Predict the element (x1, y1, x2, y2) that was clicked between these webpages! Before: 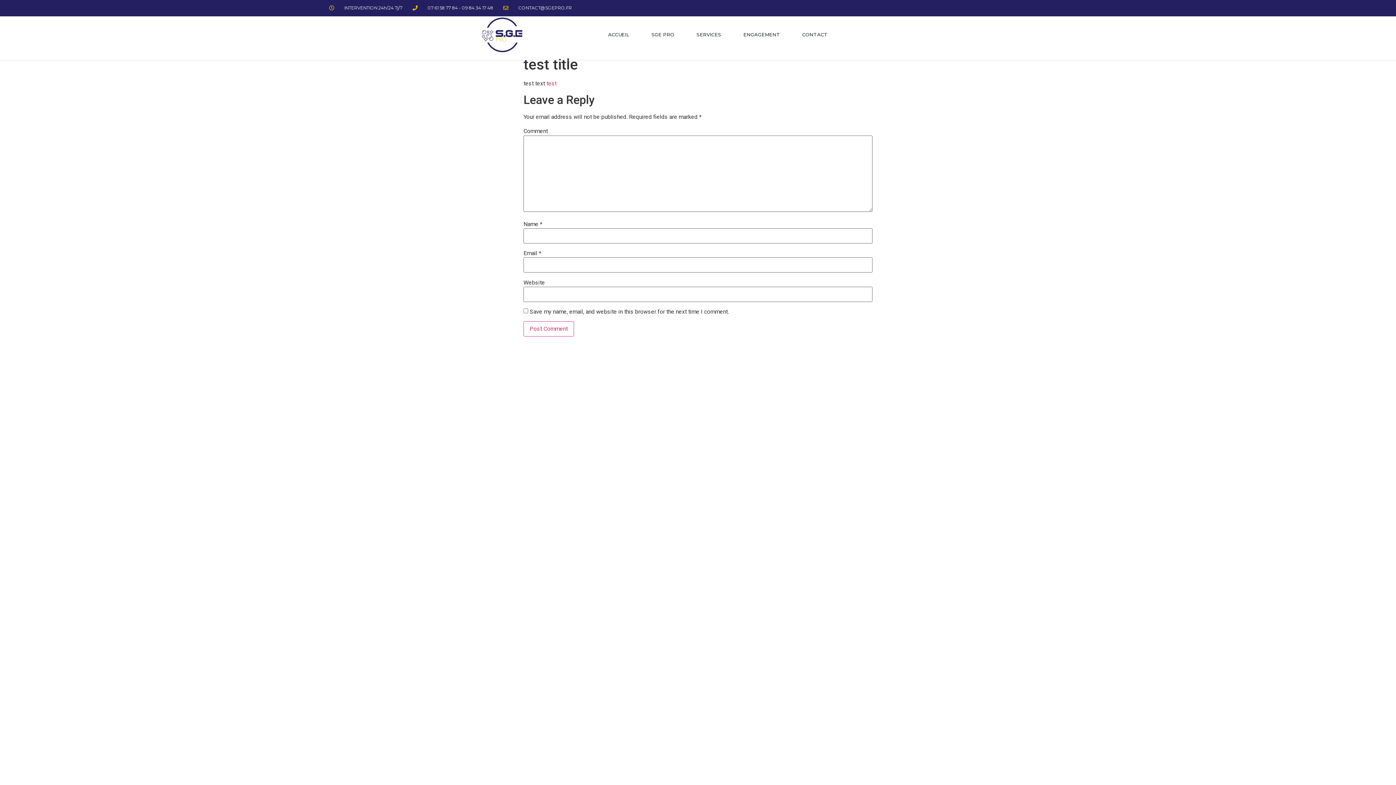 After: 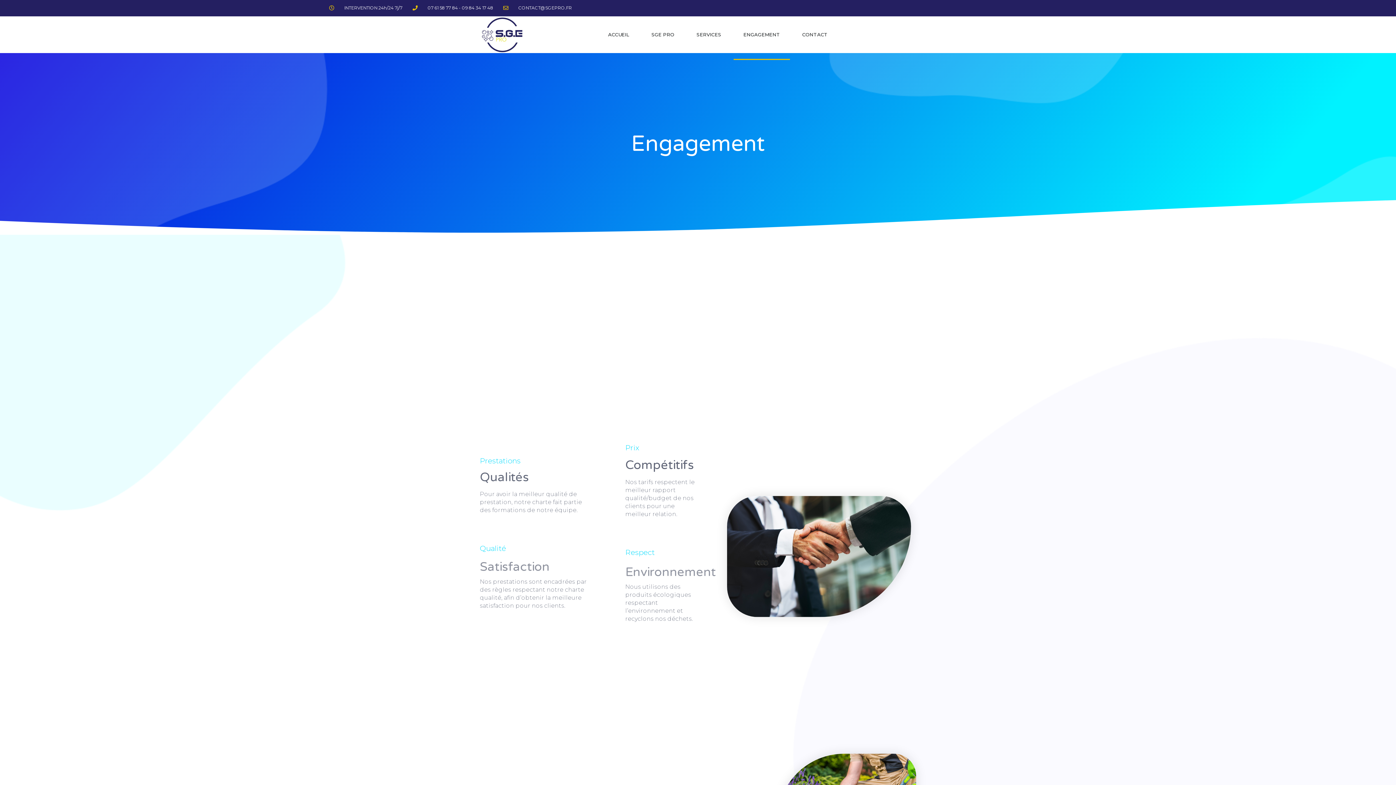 Action: label: ENGAGEMENT bbox: (733, 9, 790, 59)